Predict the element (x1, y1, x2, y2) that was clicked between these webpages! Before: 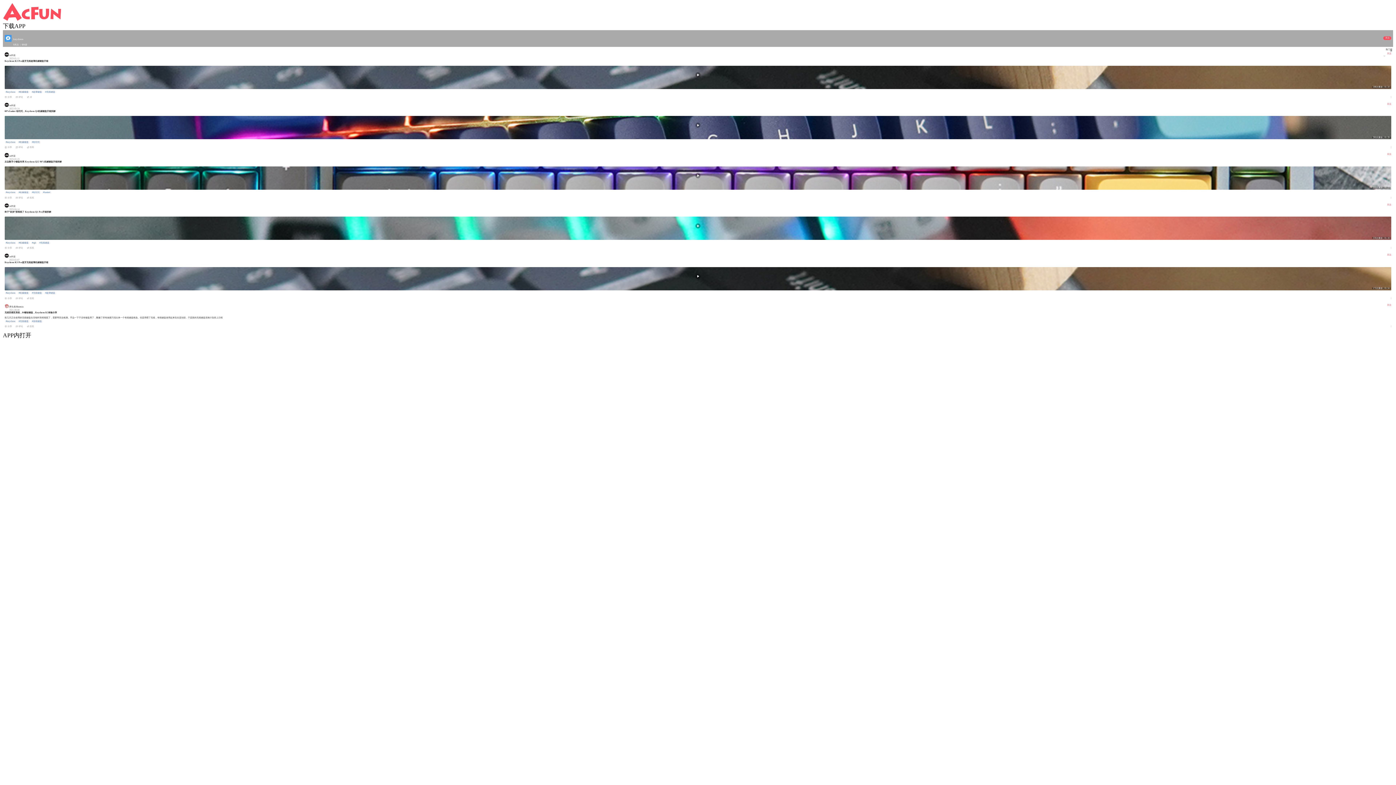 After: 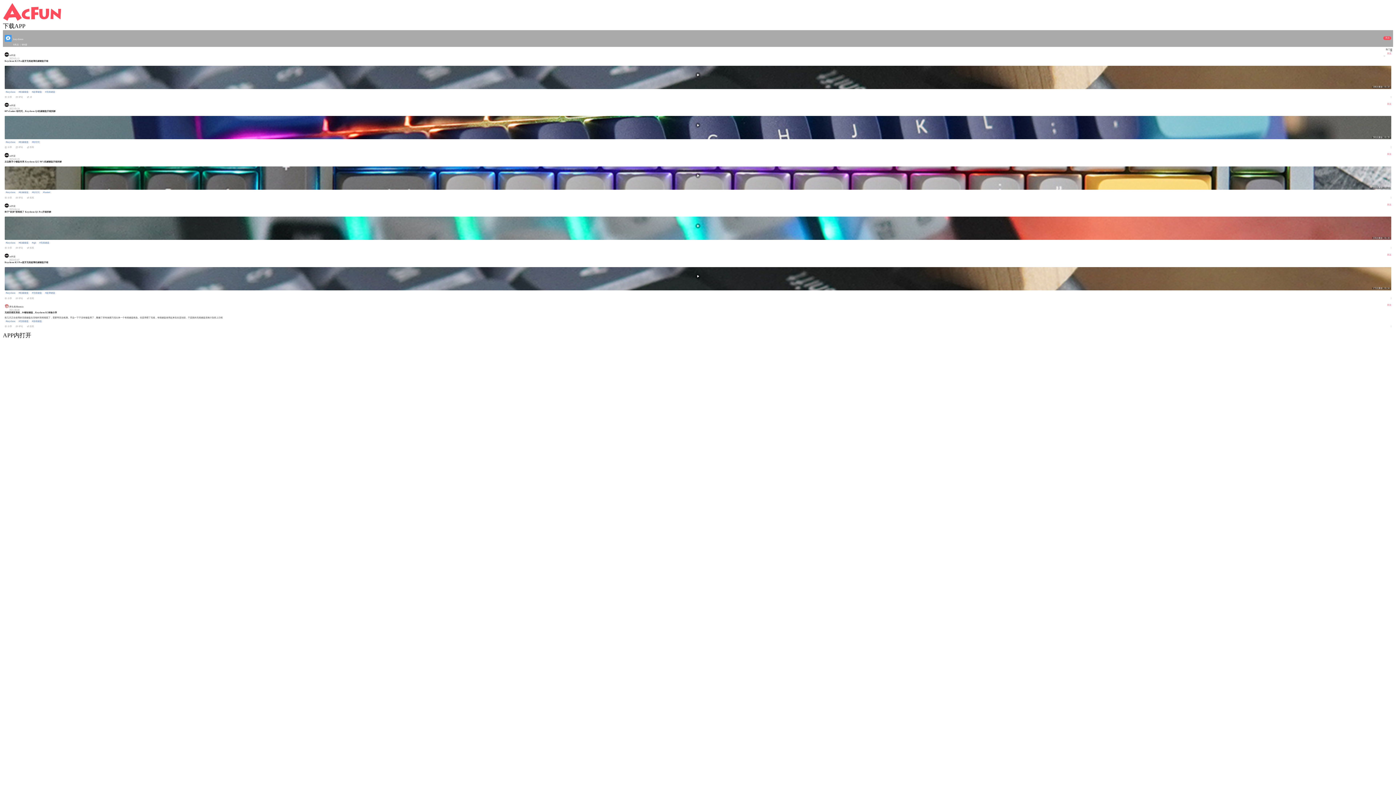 Action: bbox: (4, 241, 16, 244) label: #keychron